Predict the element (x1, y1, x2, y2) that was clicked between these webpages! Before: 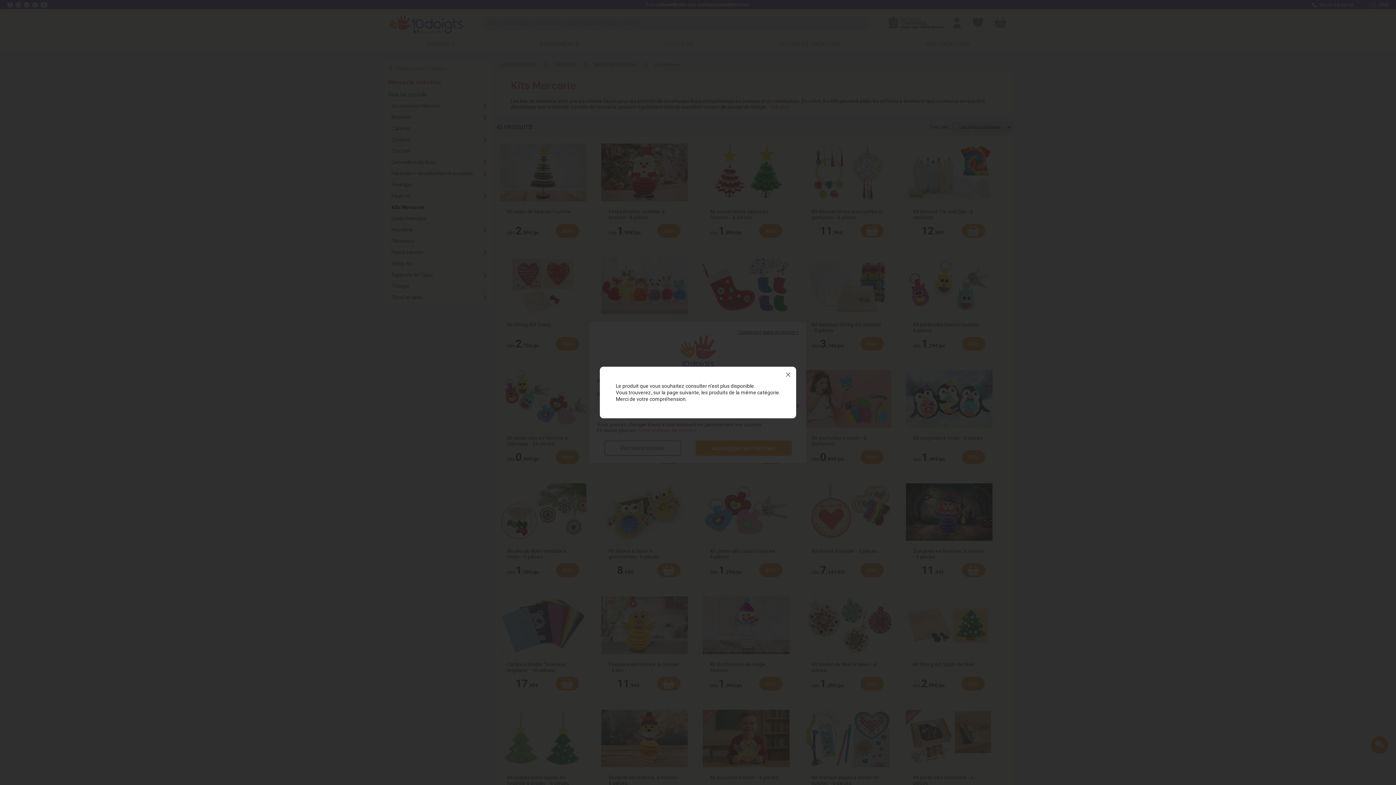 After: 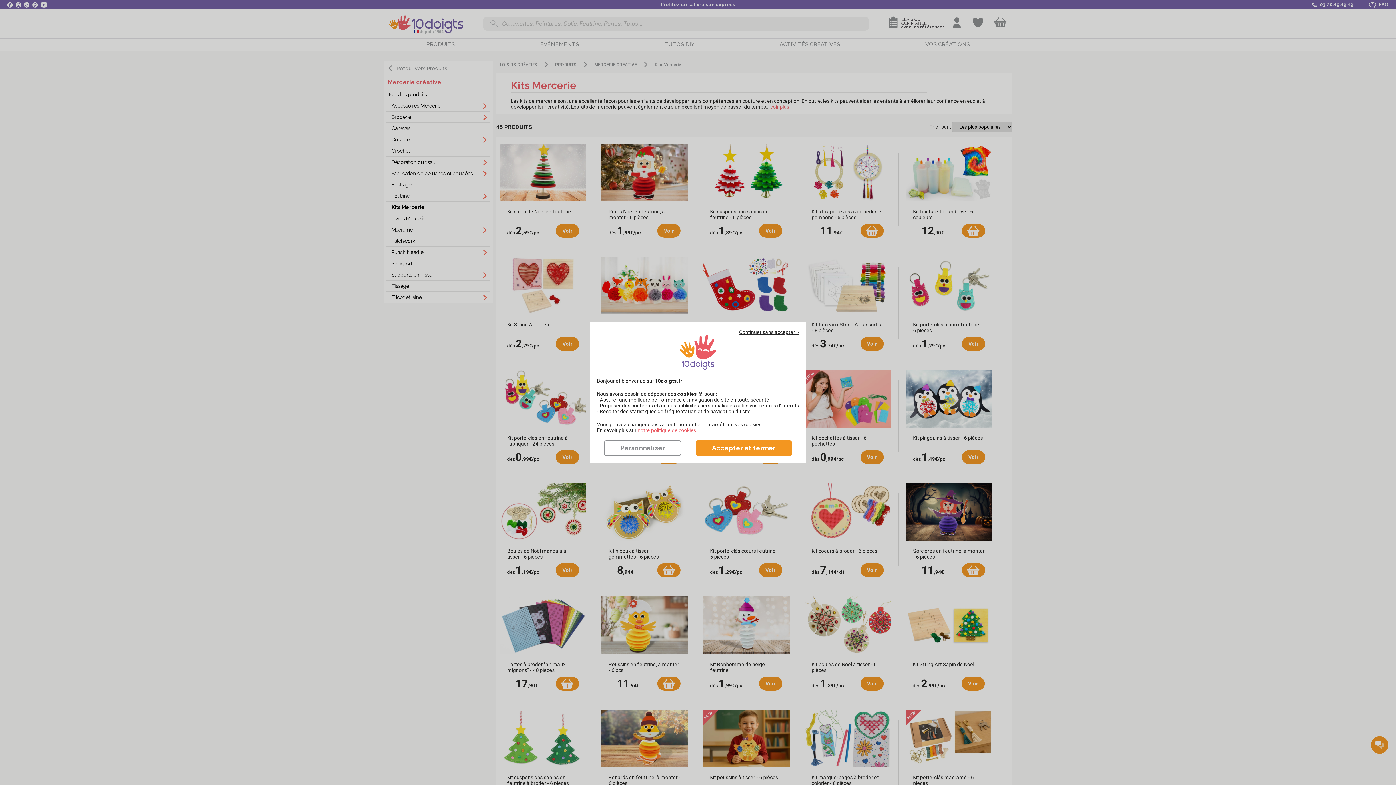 Action: bbox: (780, 366, 796, 382)